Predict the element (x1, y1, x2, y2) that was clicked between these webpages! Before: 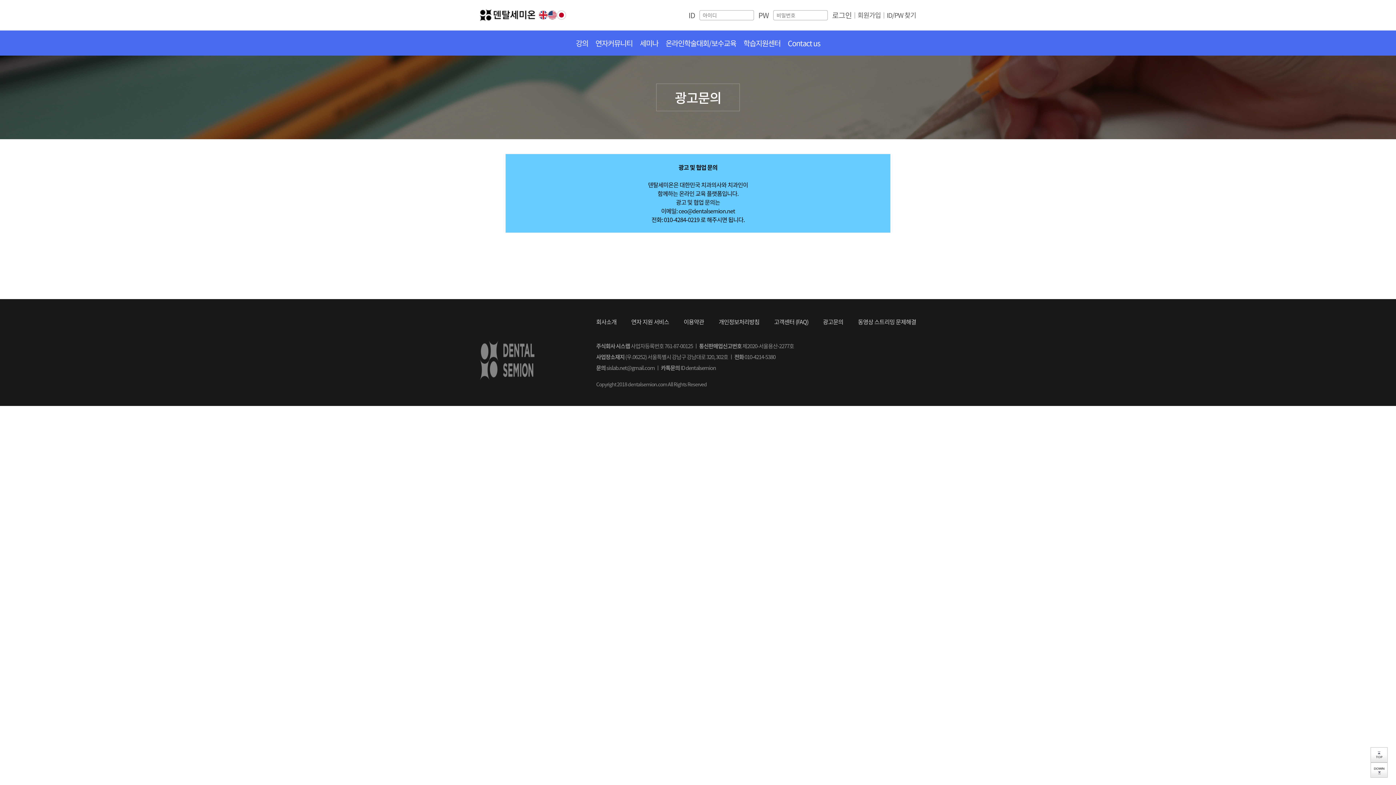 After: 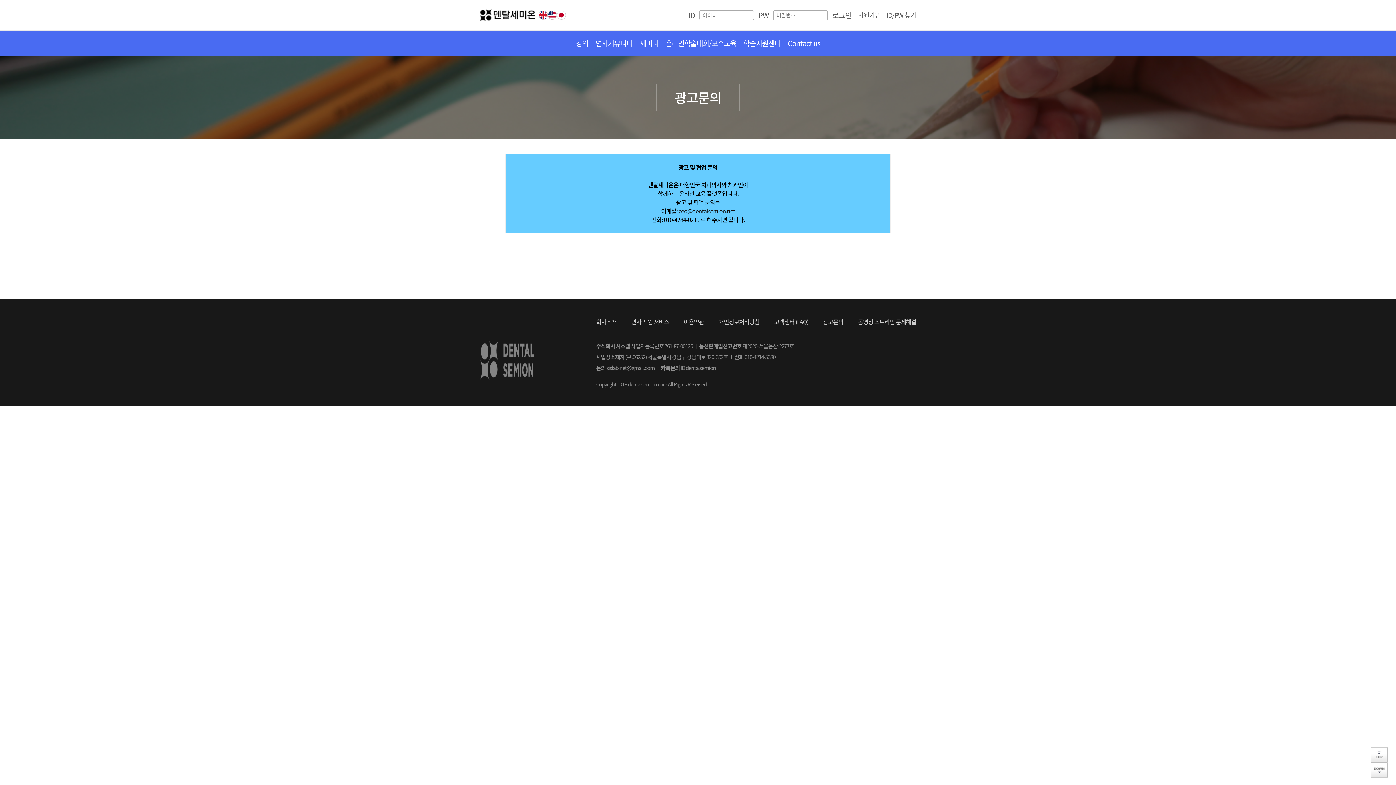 Action: bbox: (823, 317, 843, 326) label: 광고문의